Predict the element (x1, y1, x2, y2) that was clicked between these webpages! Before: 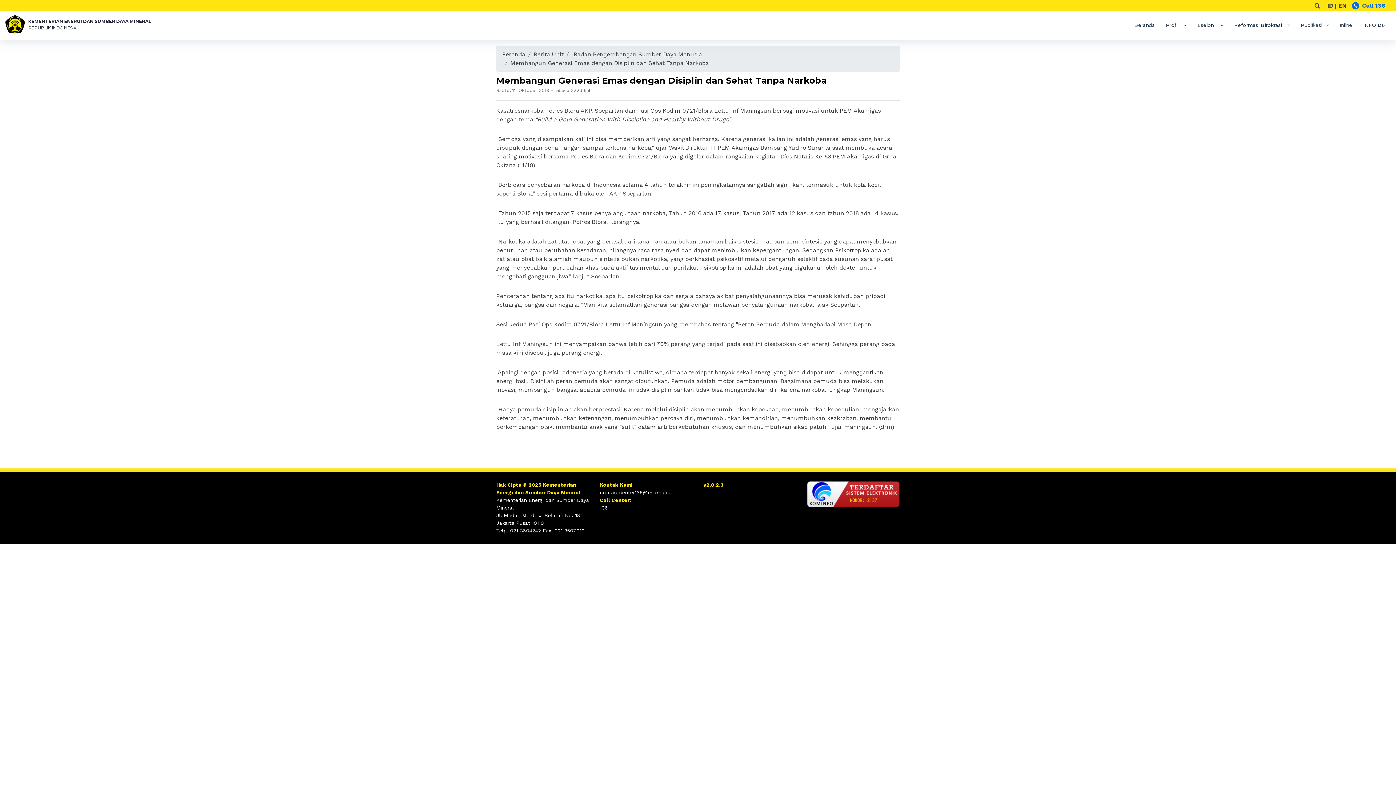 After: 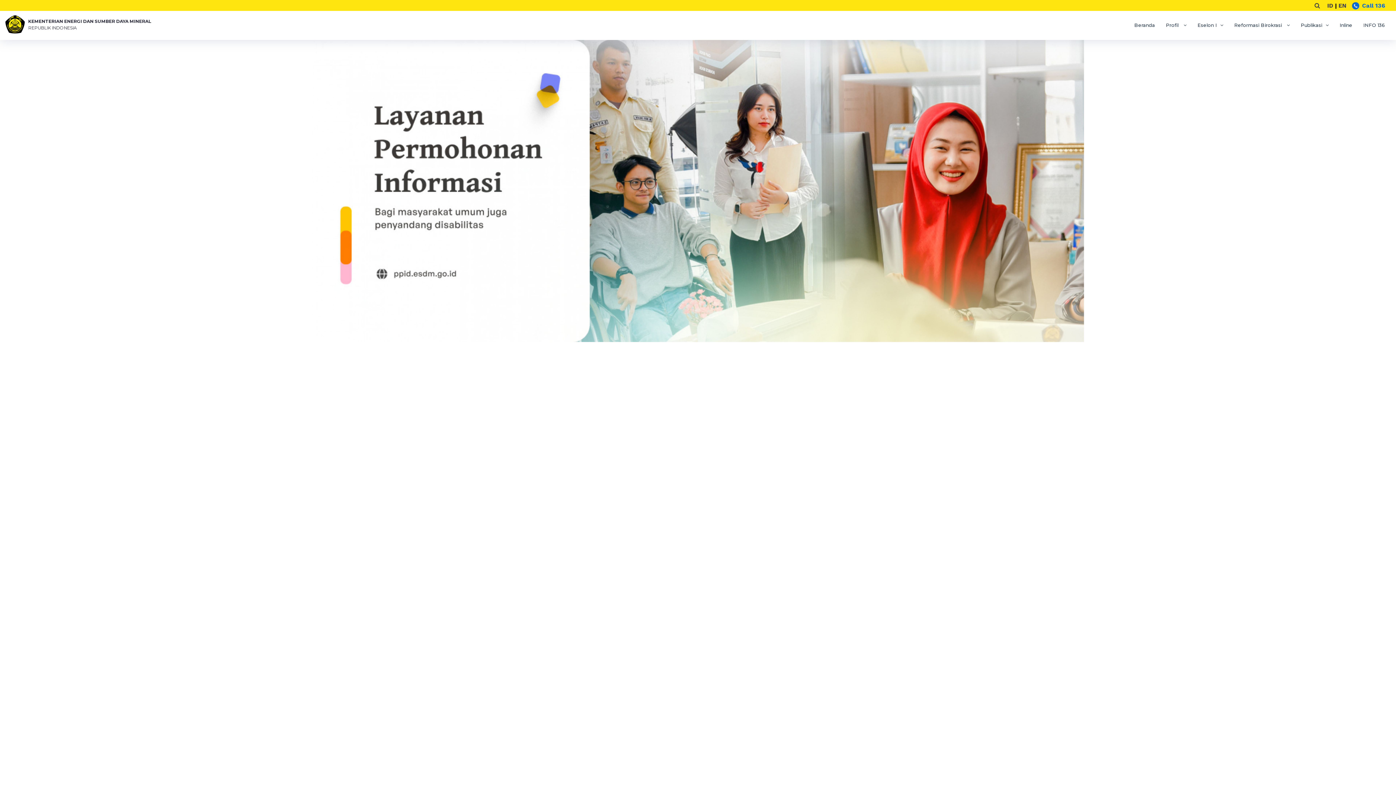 Action: label:  KEMENTERIAN ENERGI DAN SUMBER DAYA MINERAL
REPUBLIK INDONESIA bbox: (5, 22, 151, 29)